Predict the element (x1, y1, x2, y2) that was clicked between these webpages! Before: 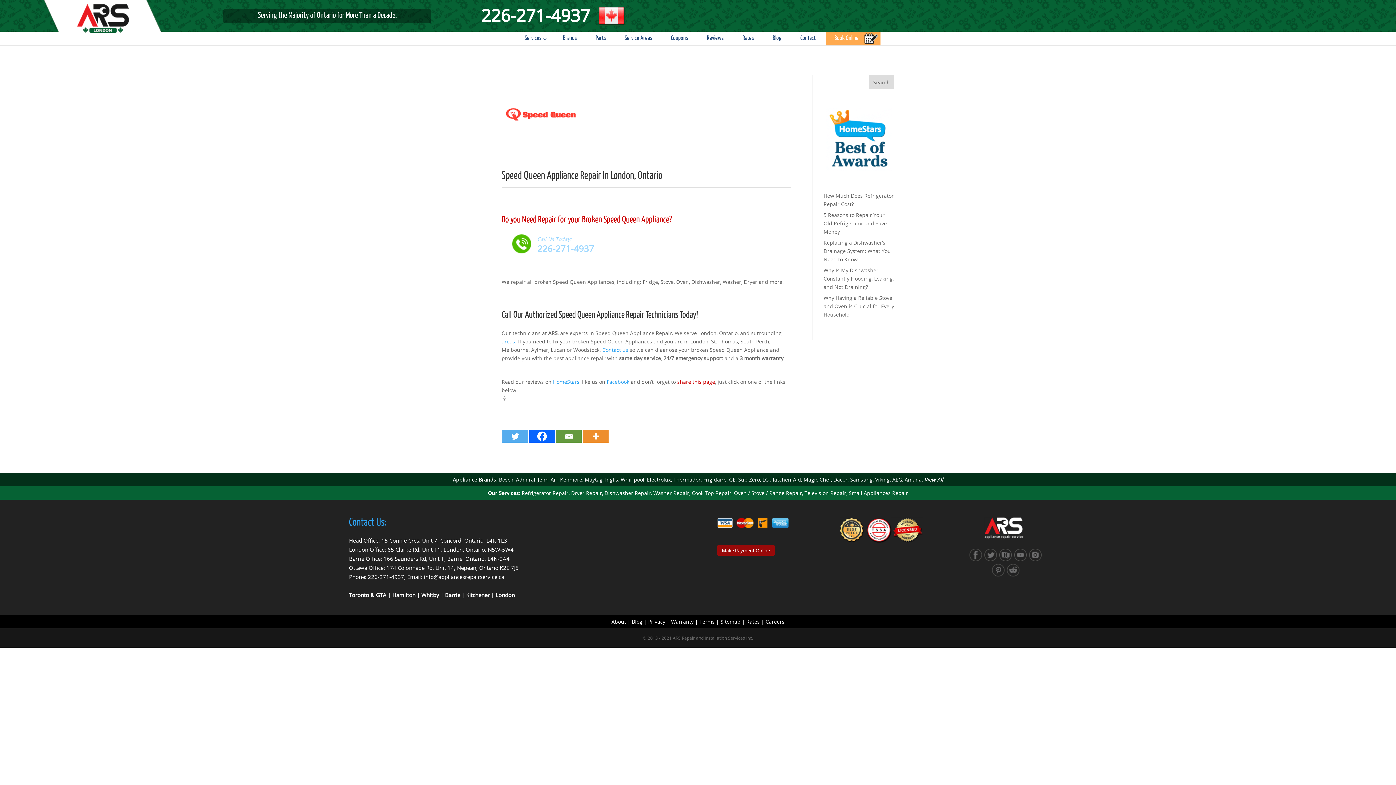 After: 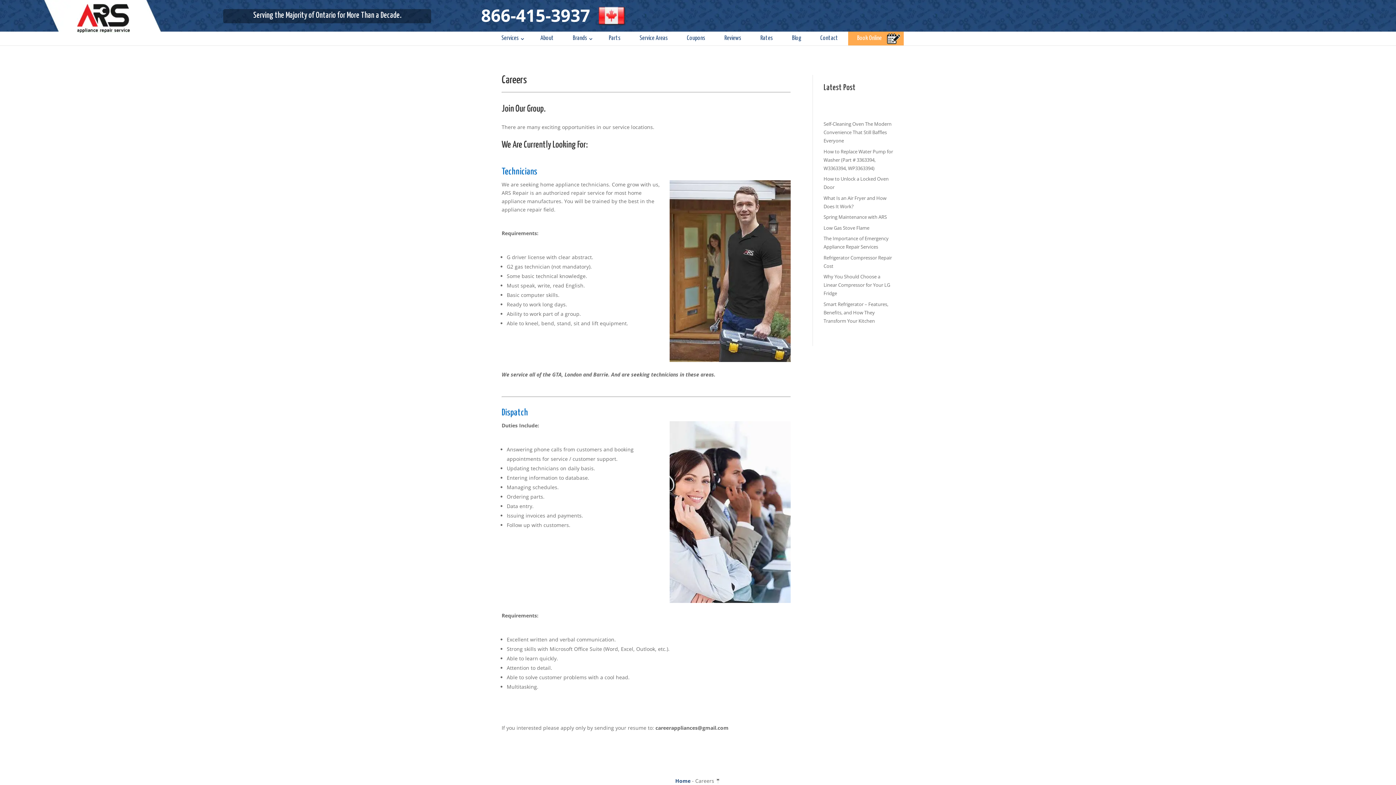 Action: label: Careers bbox: (765, 618, 784, 625)